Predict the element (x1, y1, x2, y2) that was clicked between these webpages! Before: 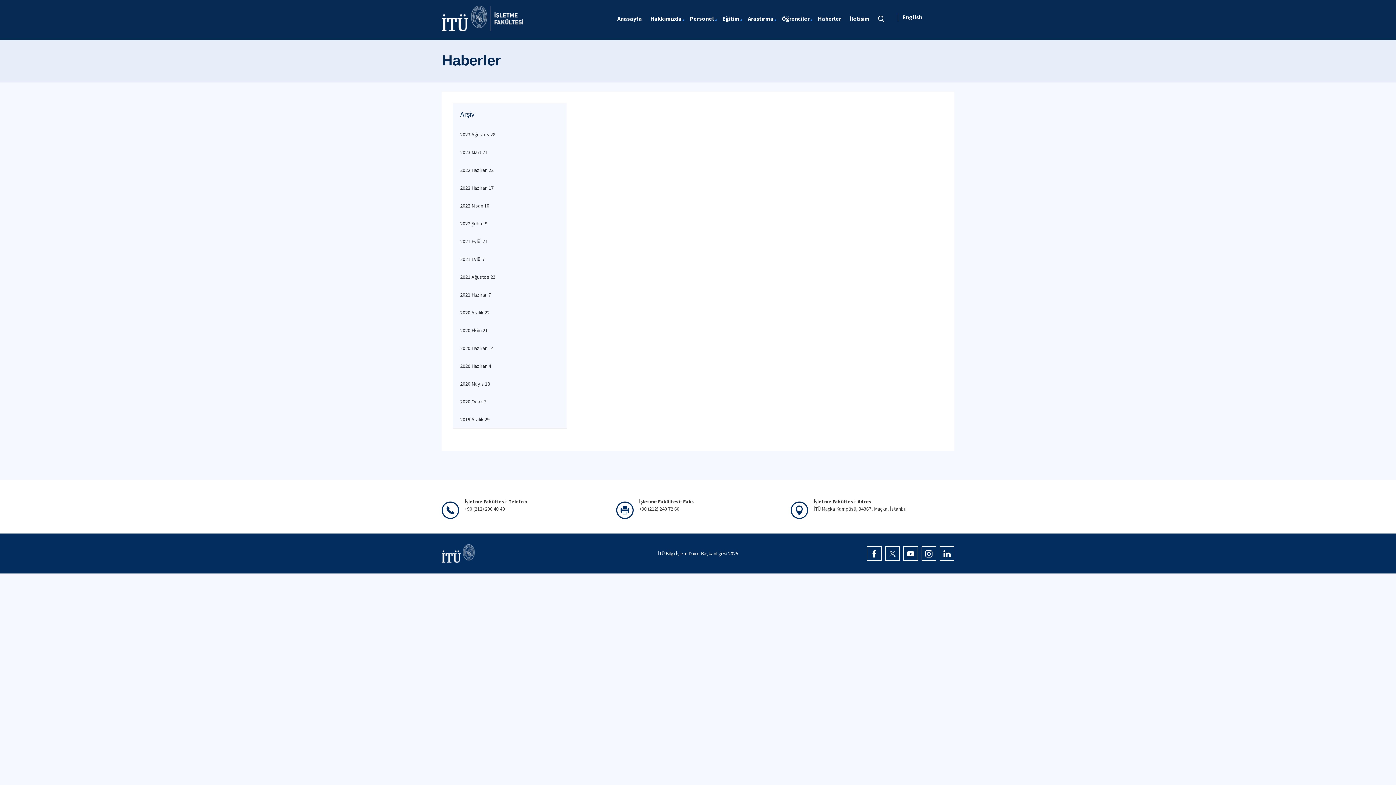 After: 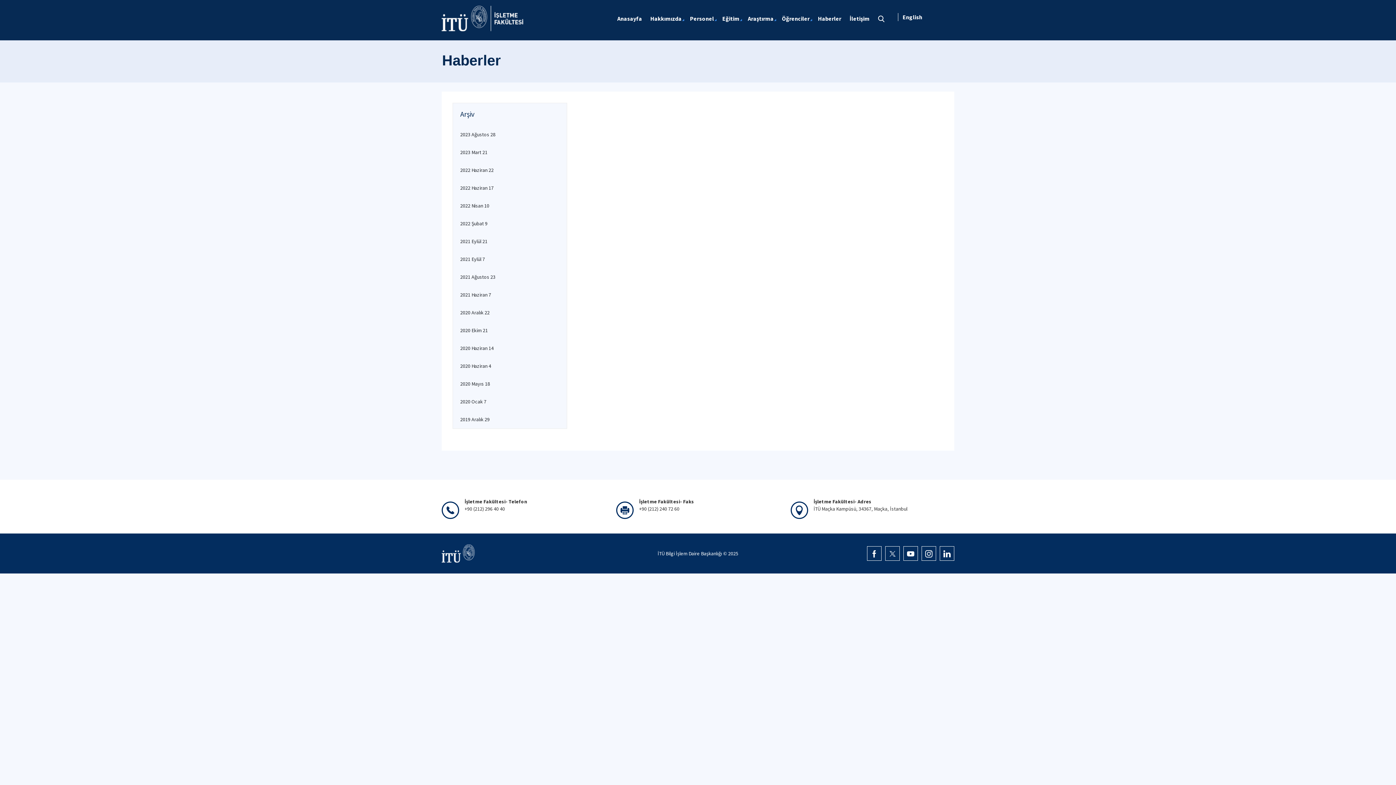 Action: bbox: (867, 546, 881, 561)